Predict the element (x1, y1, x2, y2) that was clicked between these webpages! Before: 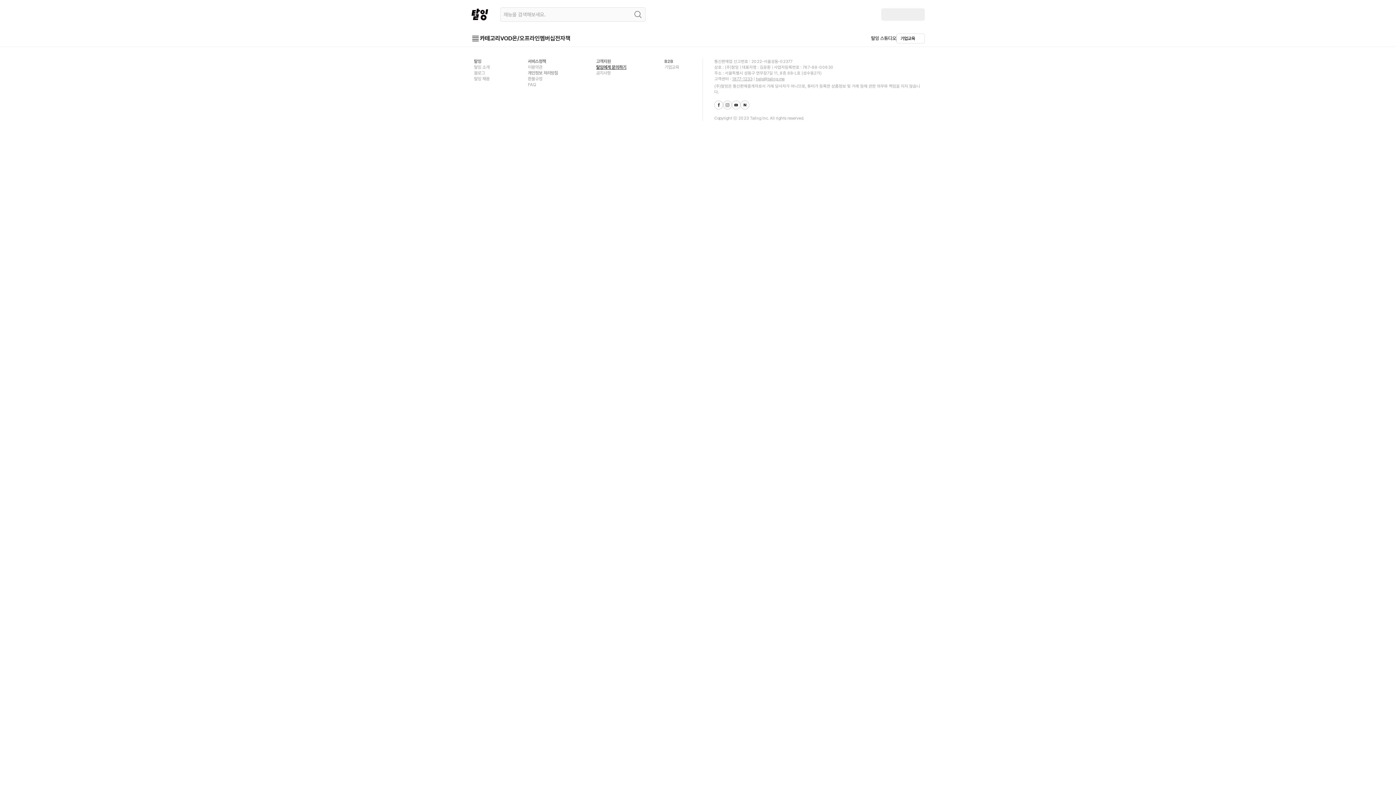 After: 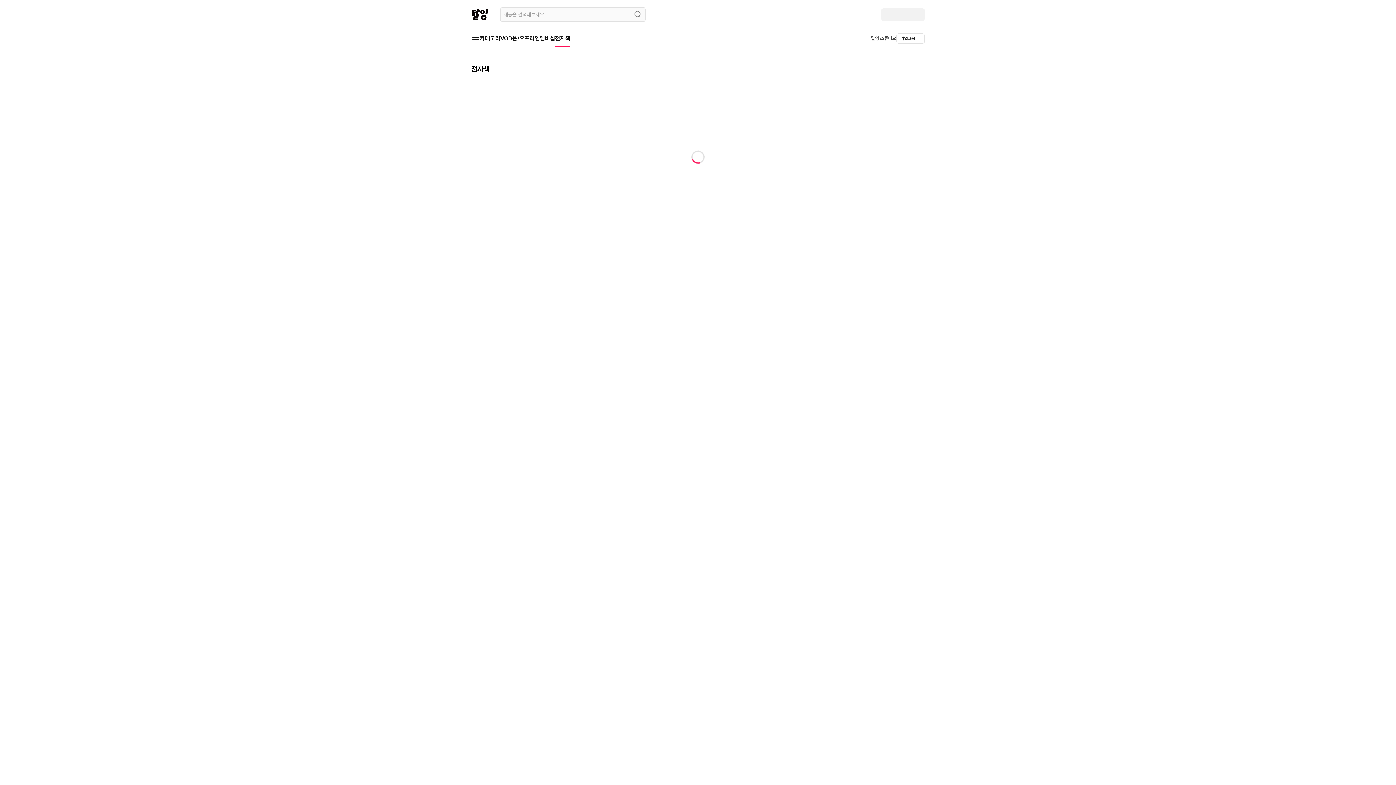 Action: bbox: (555, 30, 570, 46) label: 전자책